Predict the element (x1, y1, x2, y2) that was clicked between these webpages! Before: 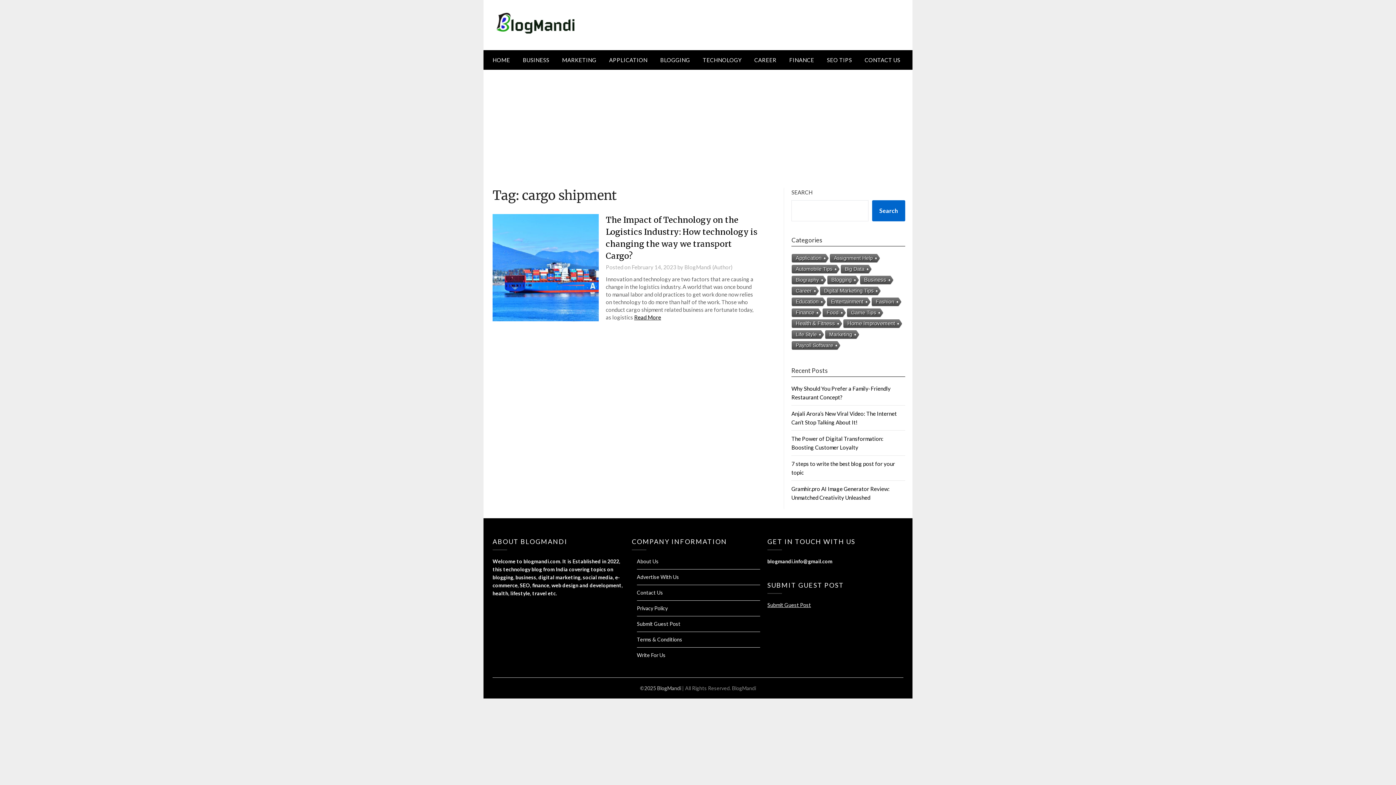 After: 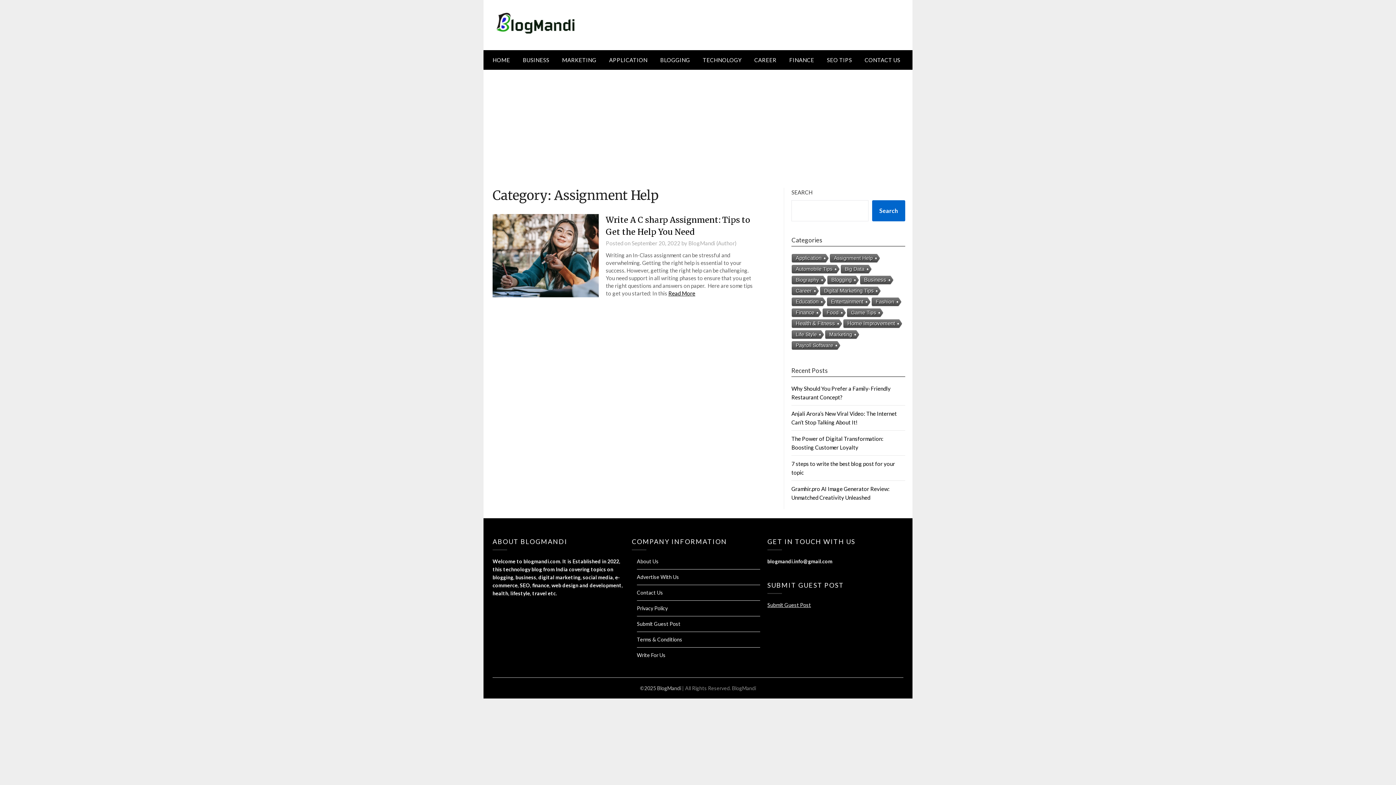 Action: bbox: (829, 254, 874, 263) label: Assignment Help (1 item)